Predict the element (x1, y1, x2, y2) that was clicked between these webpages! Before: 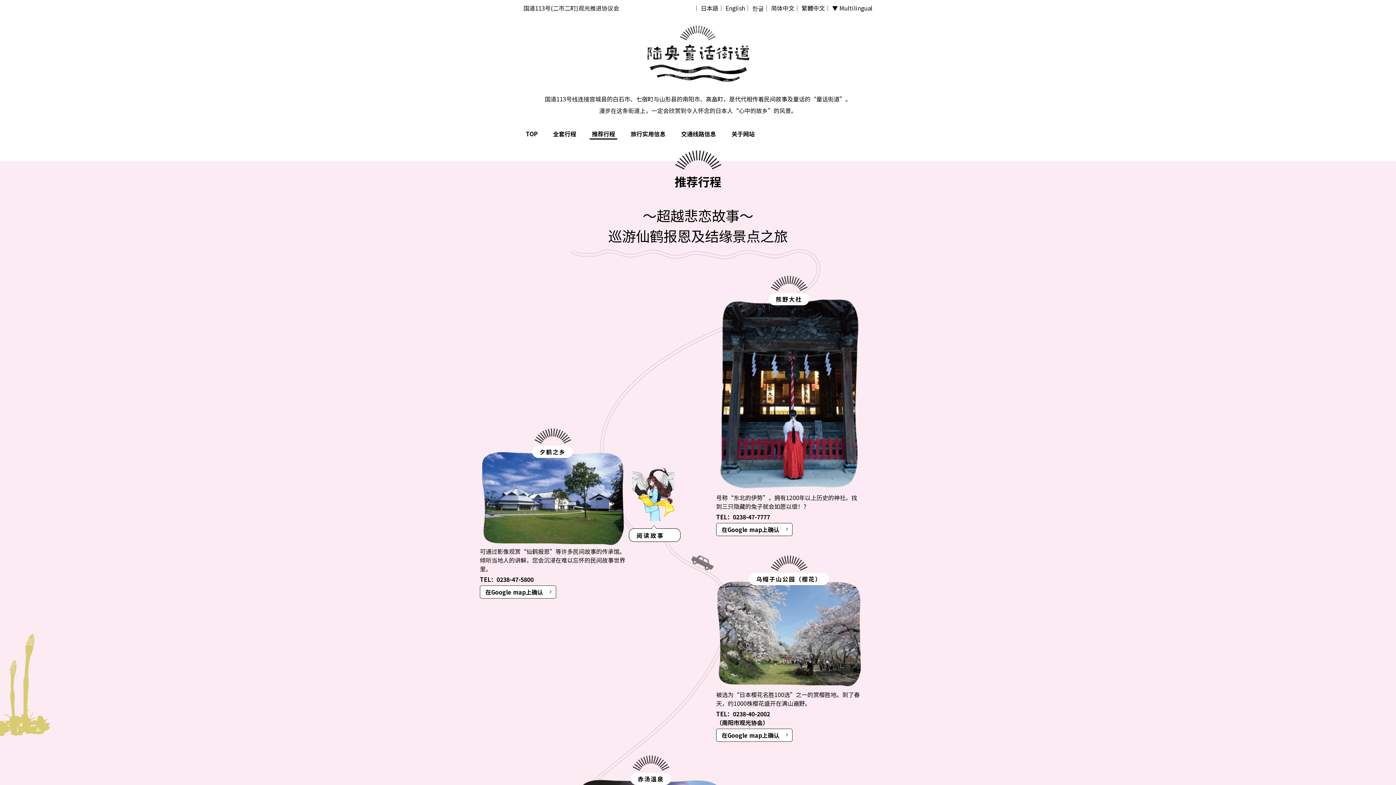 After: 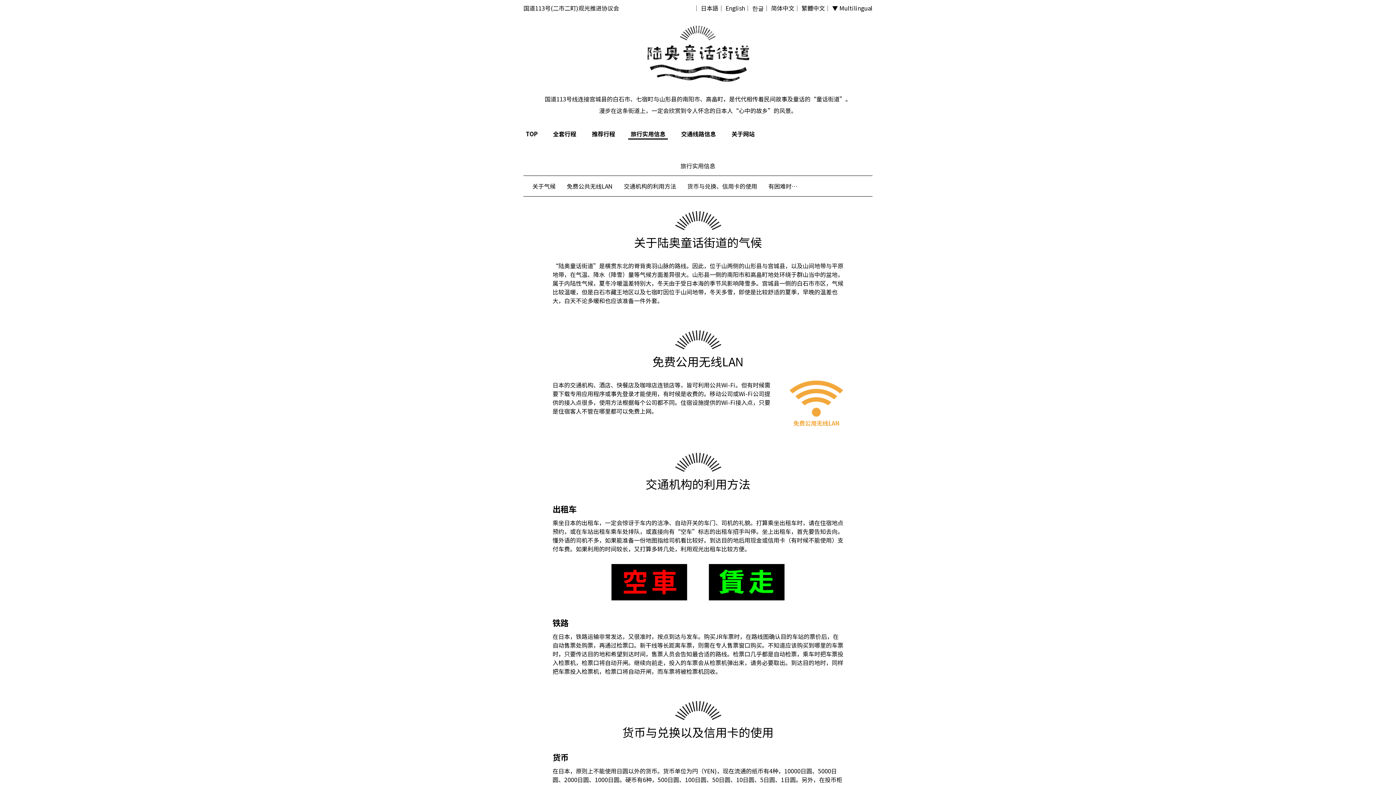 Action: bbox: (628, 127, 668, 139) label: 旅行实用信息